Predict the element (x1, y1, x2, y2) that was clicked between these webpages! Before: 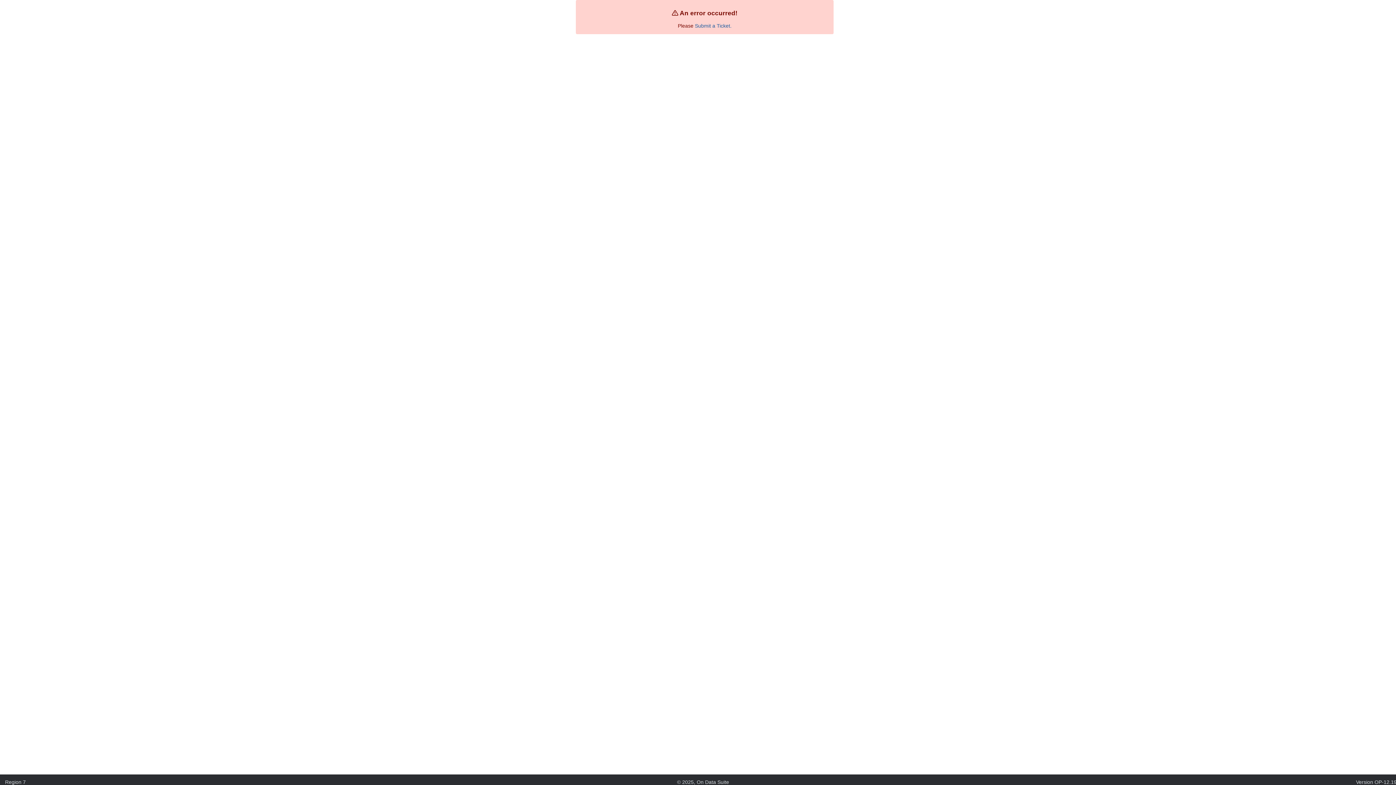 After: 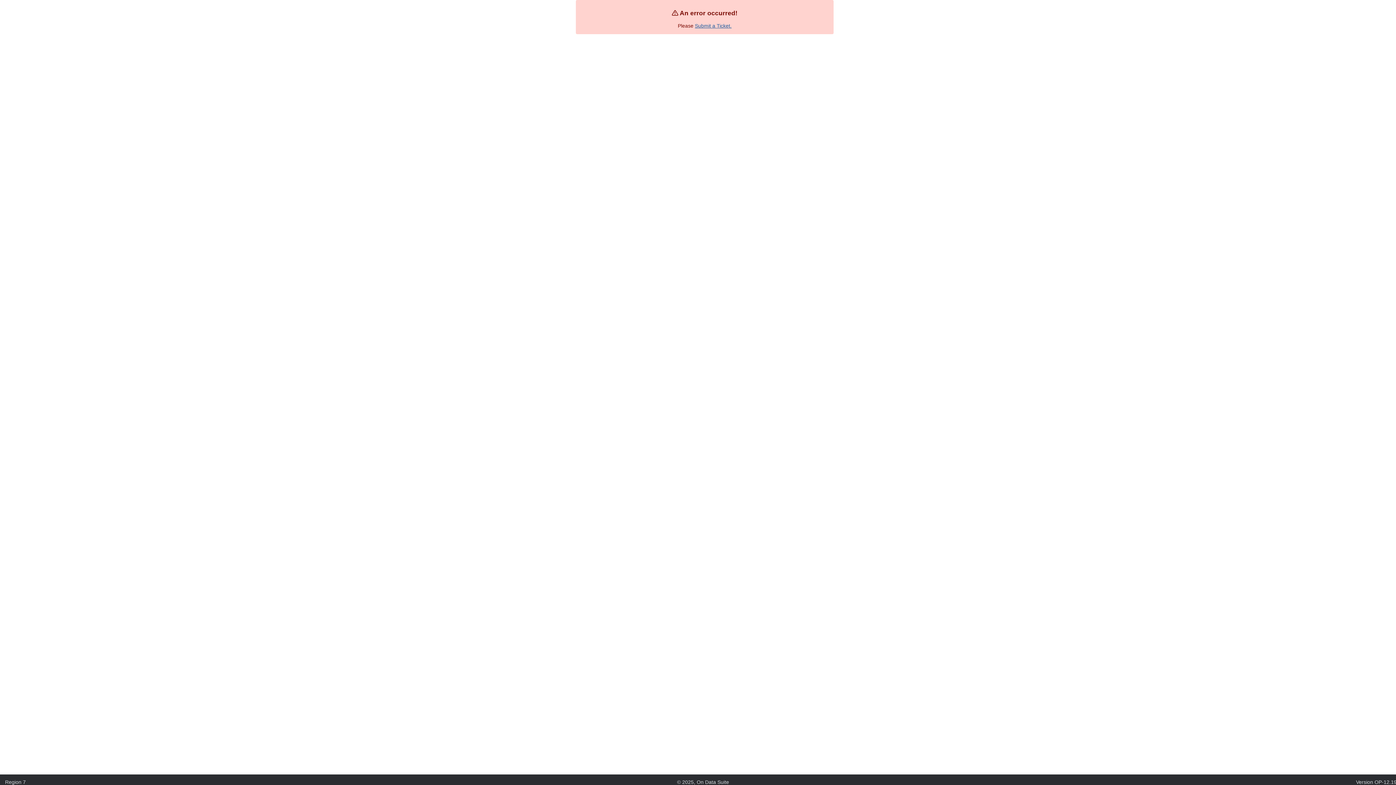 Action: bbox: (695, 22, 731, 28) label: Submit a Ticket.